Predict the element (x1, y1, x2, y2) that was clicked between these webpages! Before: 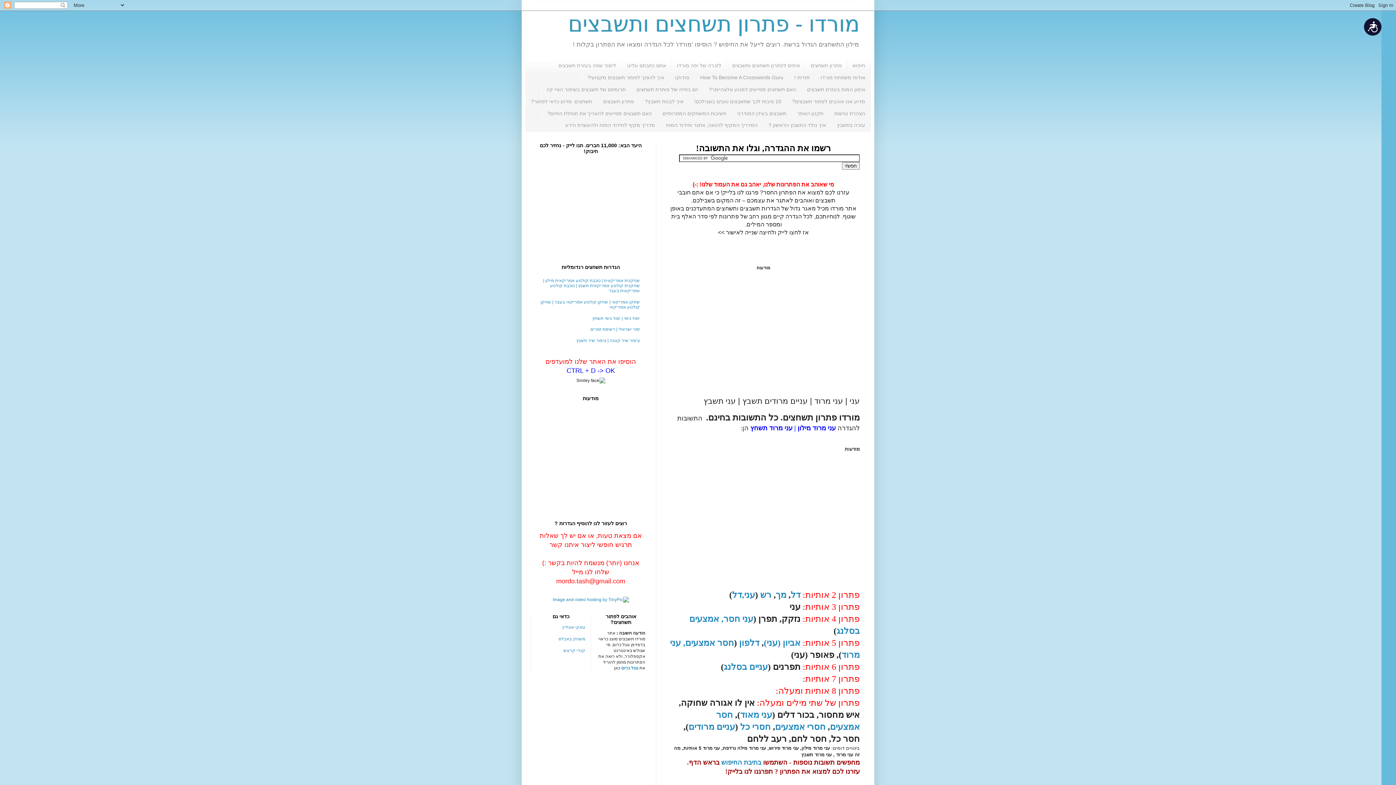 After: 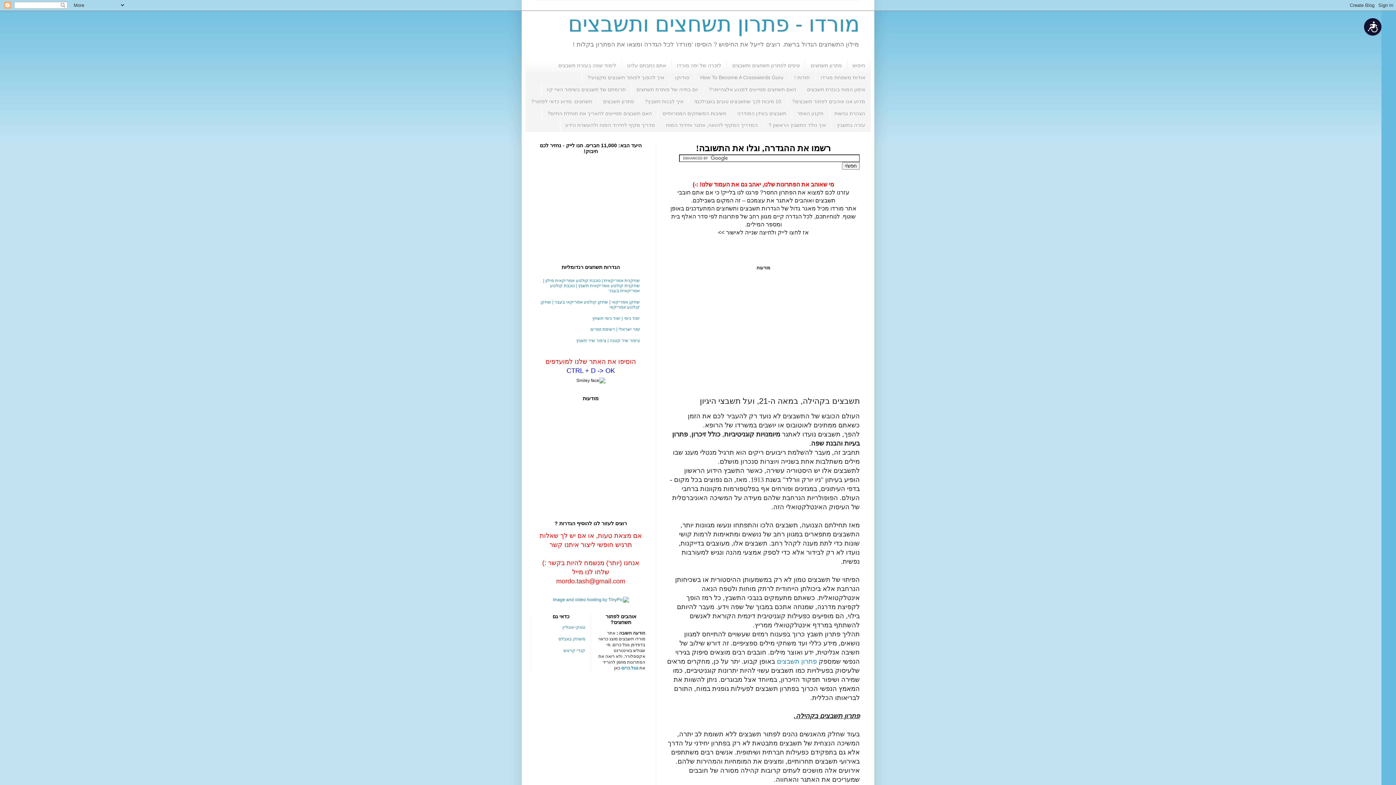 Action: bbox: (732, 107, 792, 119) label: תשבצים בעידן המודרני